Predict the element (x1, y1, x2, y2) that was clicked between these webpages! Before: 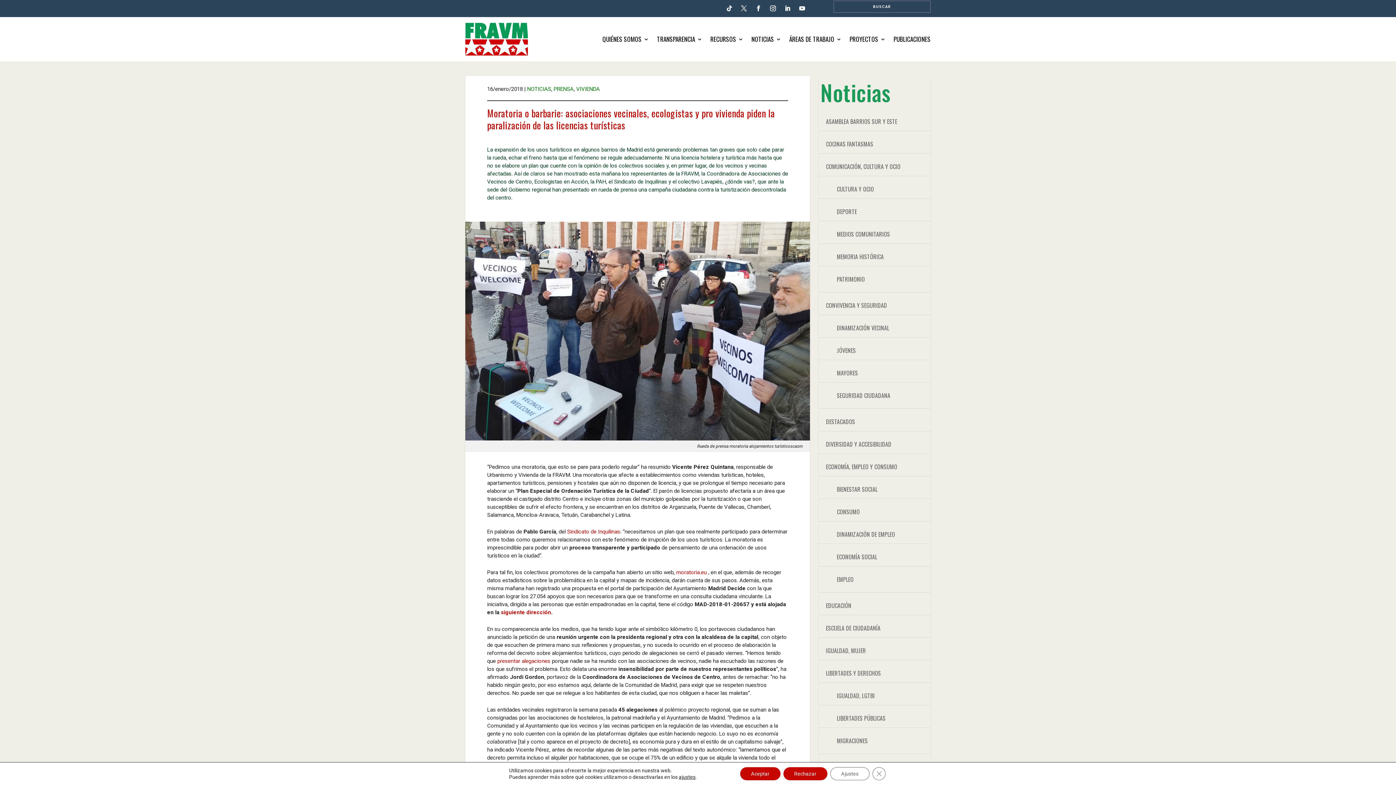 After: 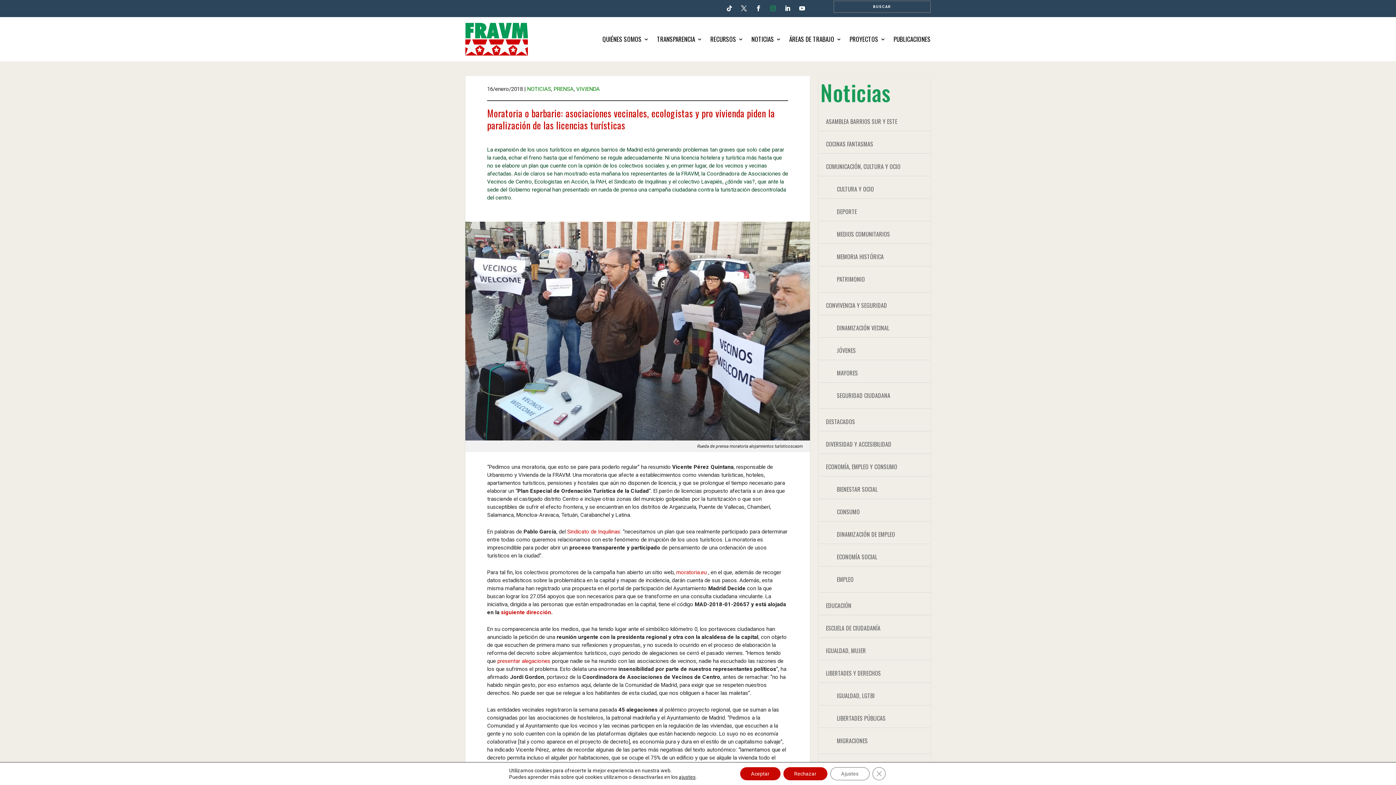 Action: bbox: (767, 2, 779, 14)